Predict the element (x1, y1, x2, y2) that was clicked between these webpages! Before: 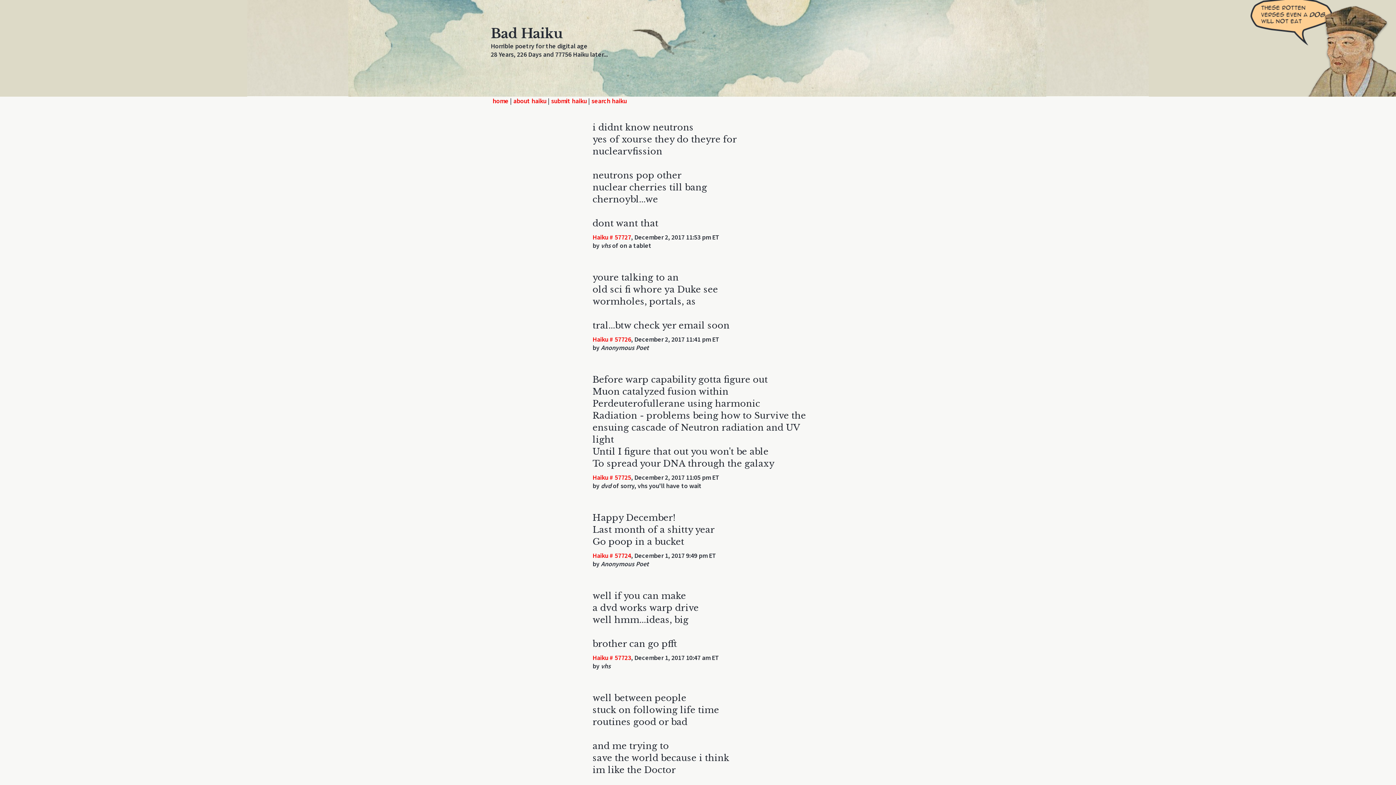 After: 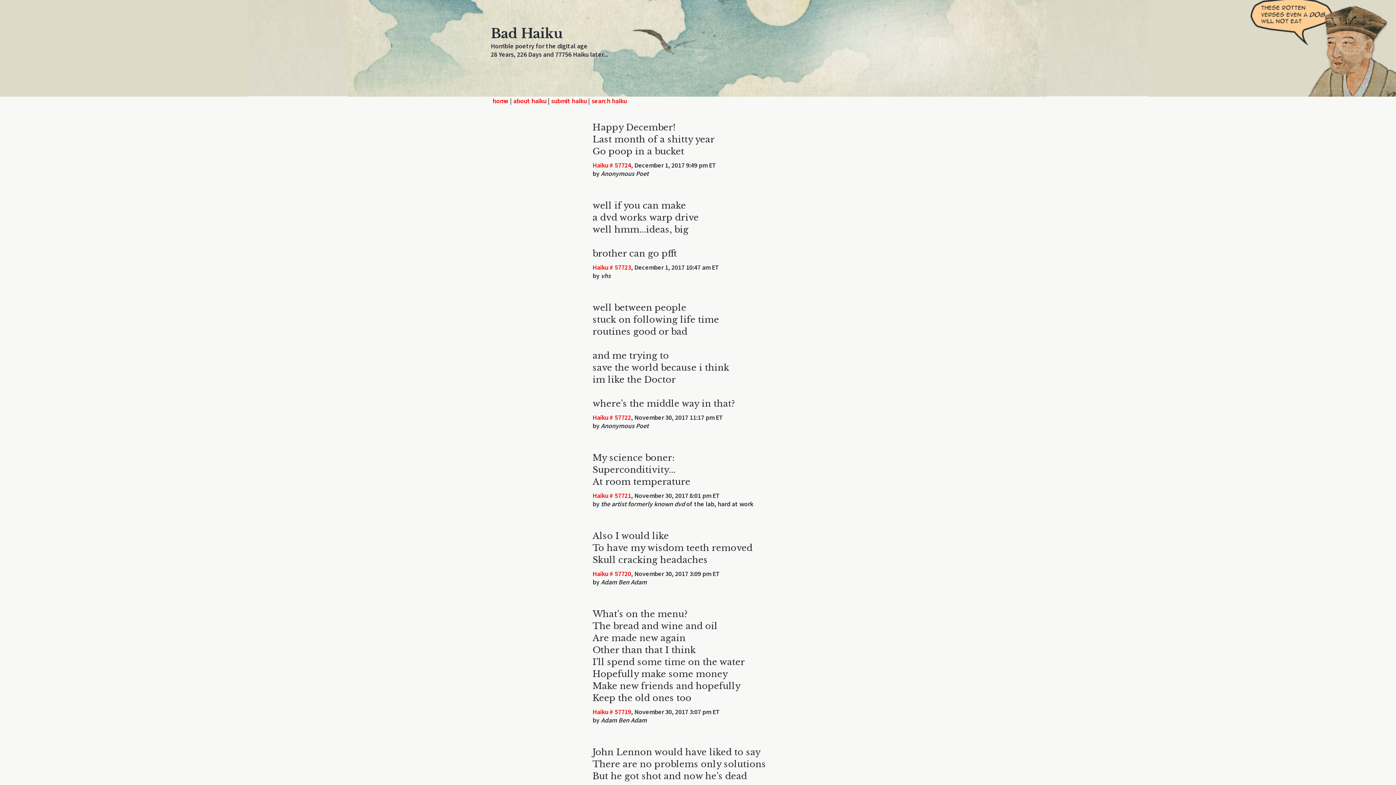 Action: label: Haiku # 57724 bbox: (592, 551, 631, 560)